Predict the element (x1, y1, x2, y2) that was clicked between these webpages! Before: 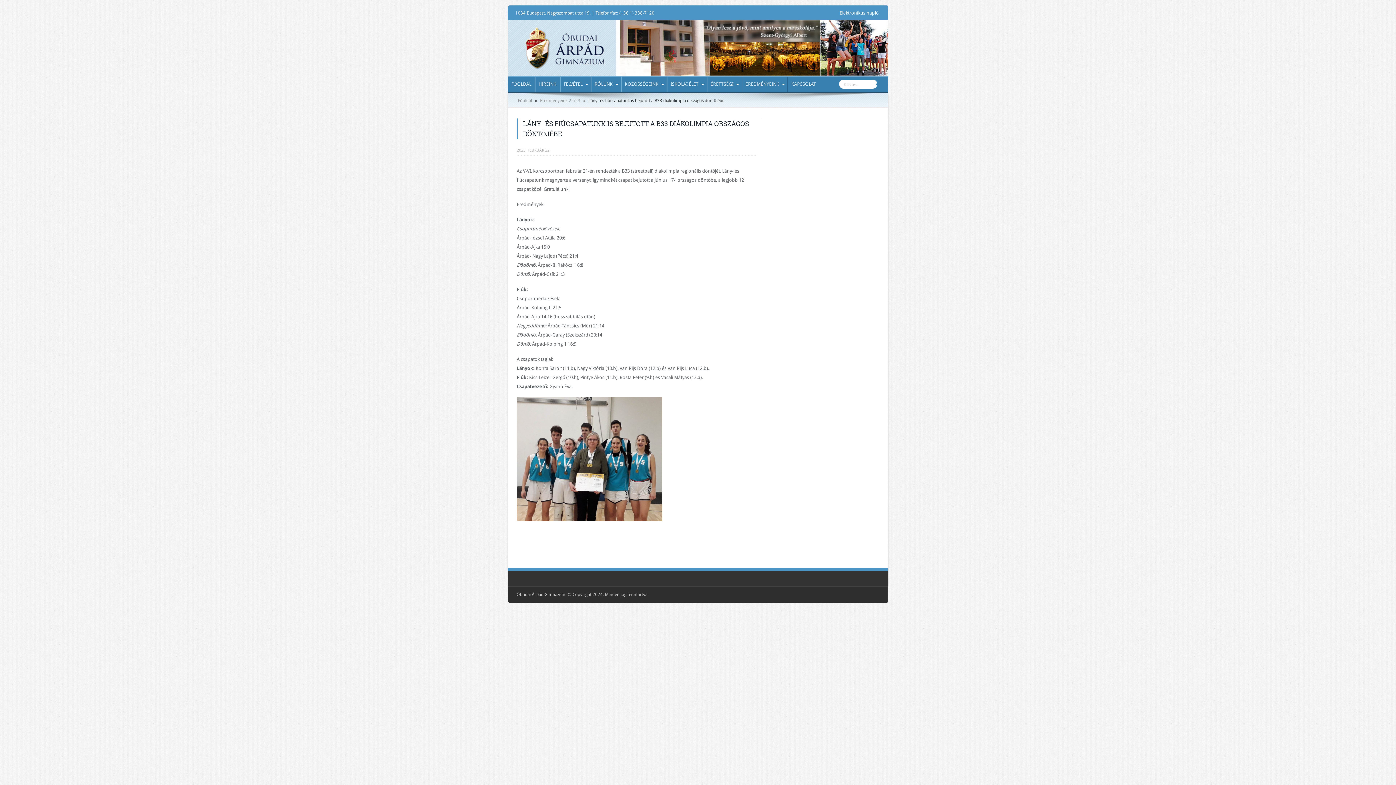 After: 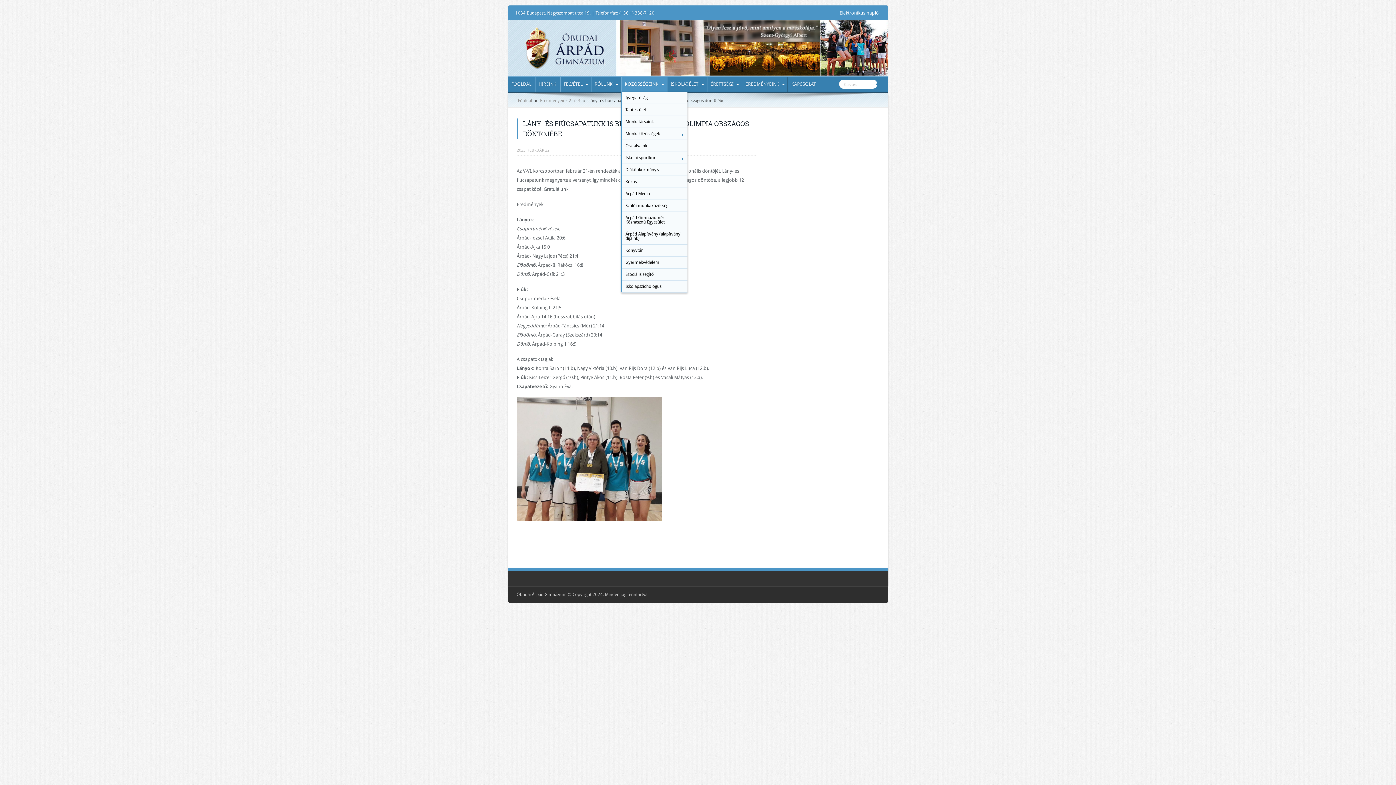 Action: bbox: (621, 76, 666, 91) label: KÖZÖSSÉGEINK